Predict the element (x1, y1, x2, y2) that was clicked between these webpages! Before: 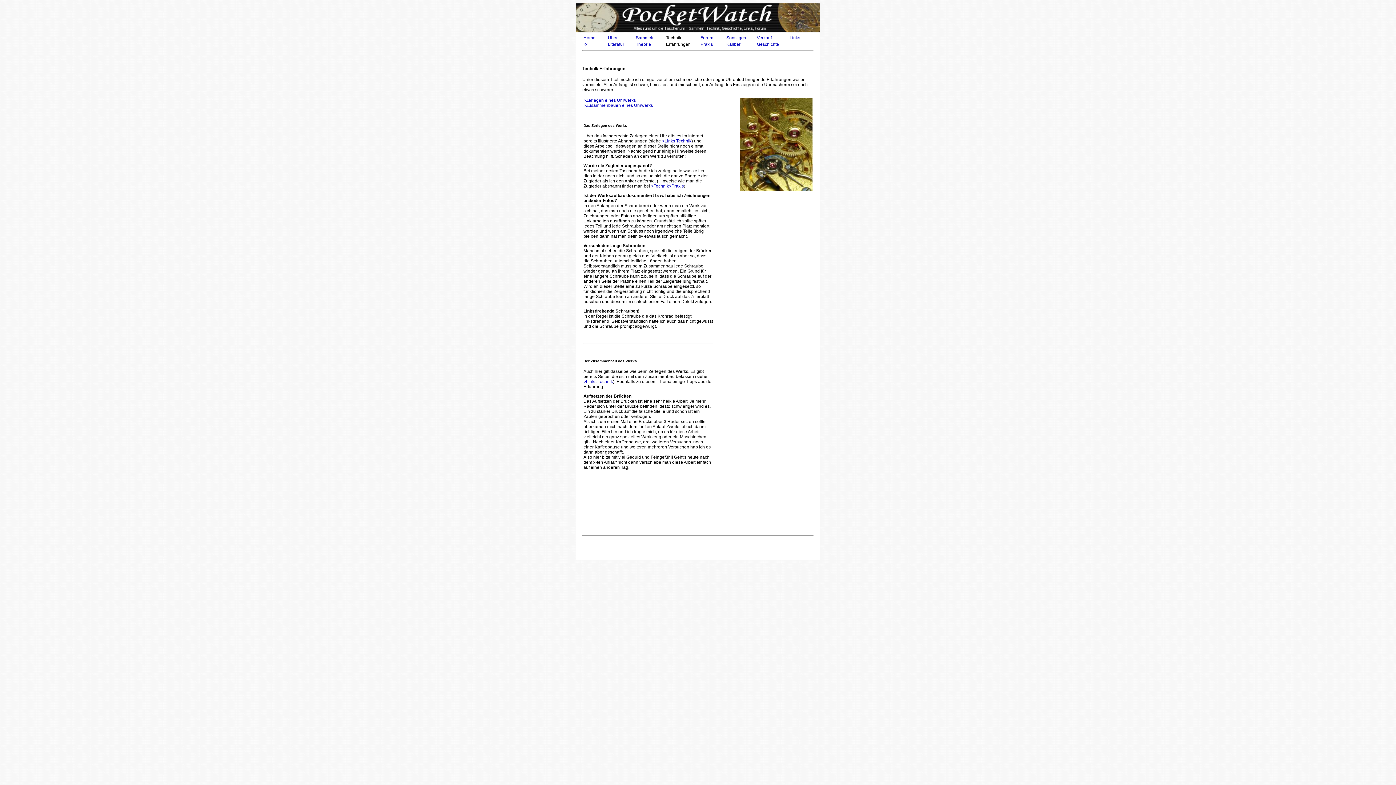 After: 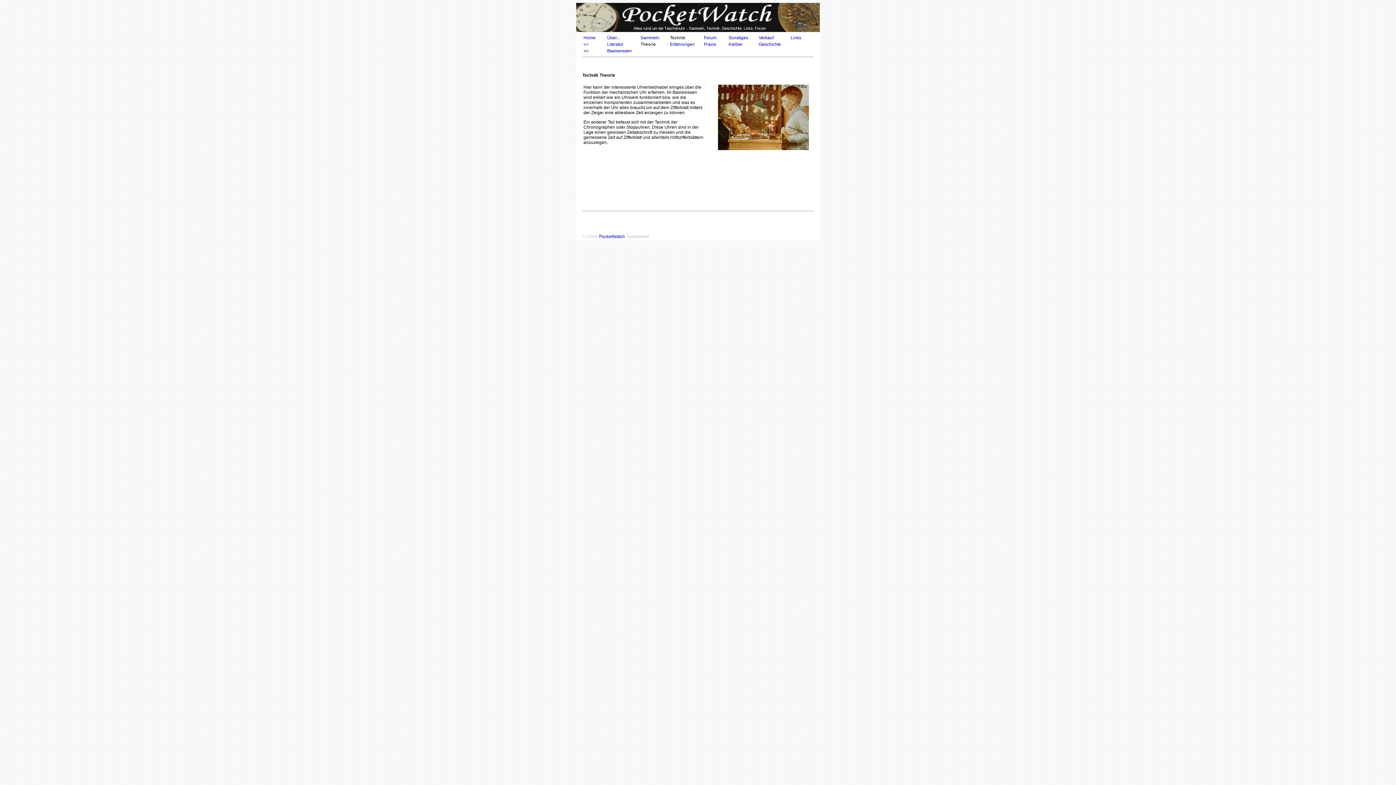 Action: label: Theorie bbox: (636, 41, 651, 46)